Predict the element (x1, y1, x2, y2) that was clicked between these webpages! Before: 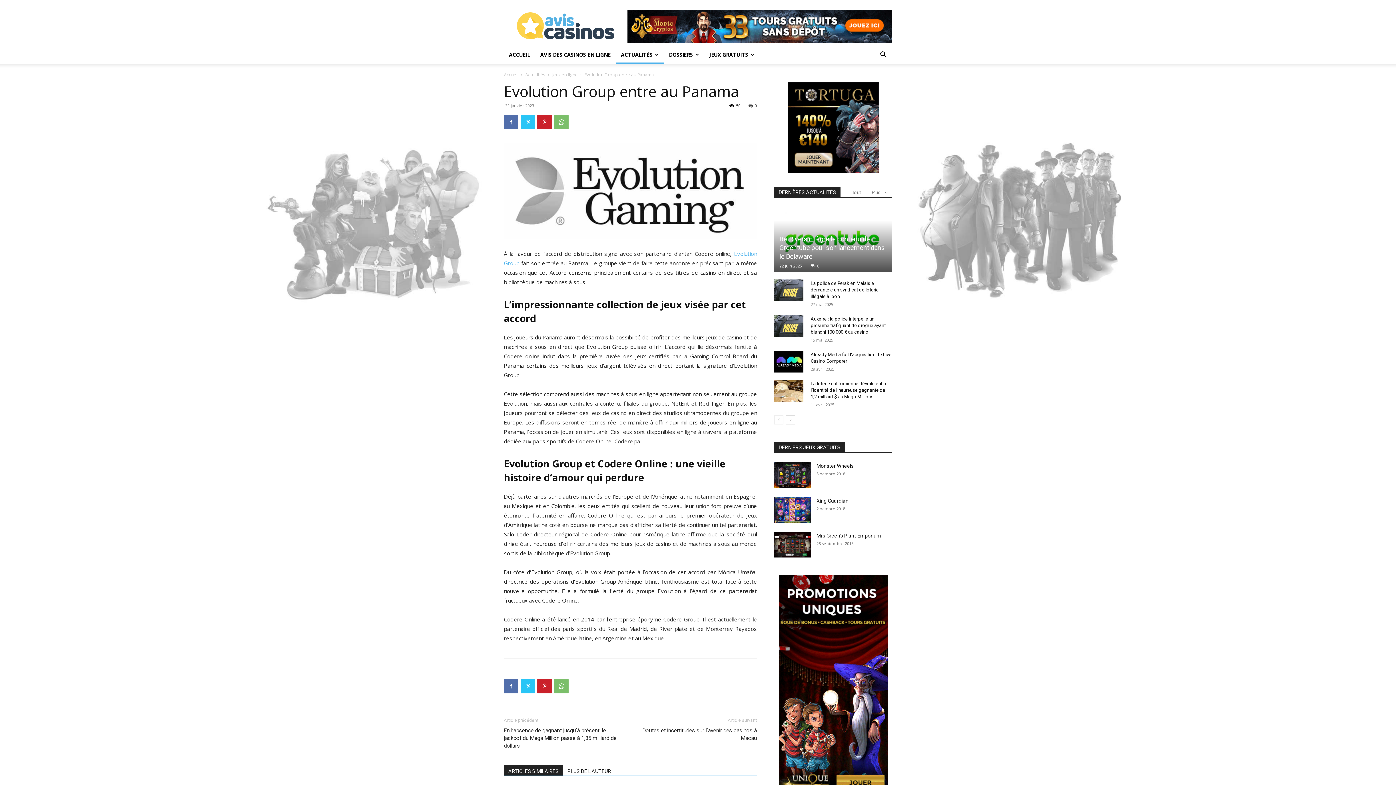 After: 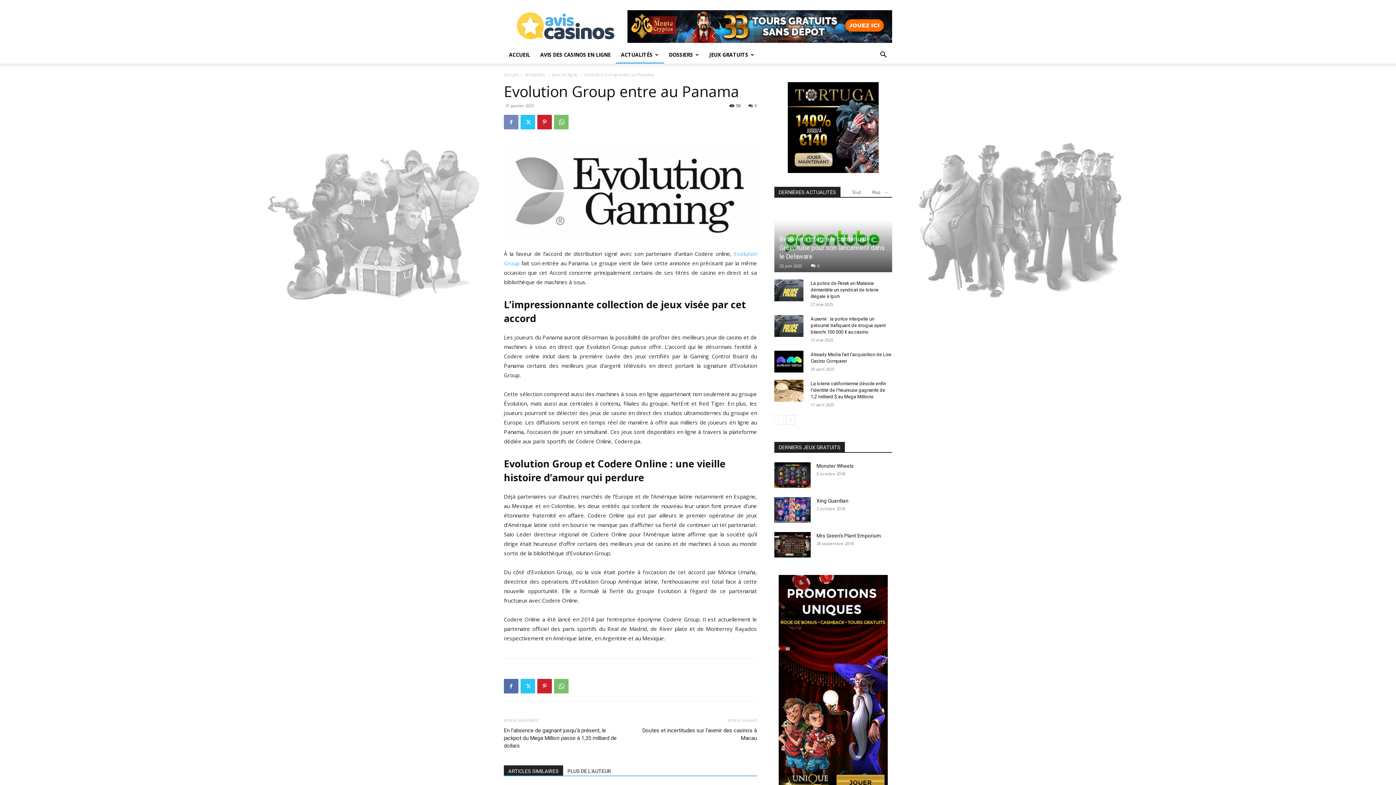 Action: bbox: (504, 114, 518, 129)